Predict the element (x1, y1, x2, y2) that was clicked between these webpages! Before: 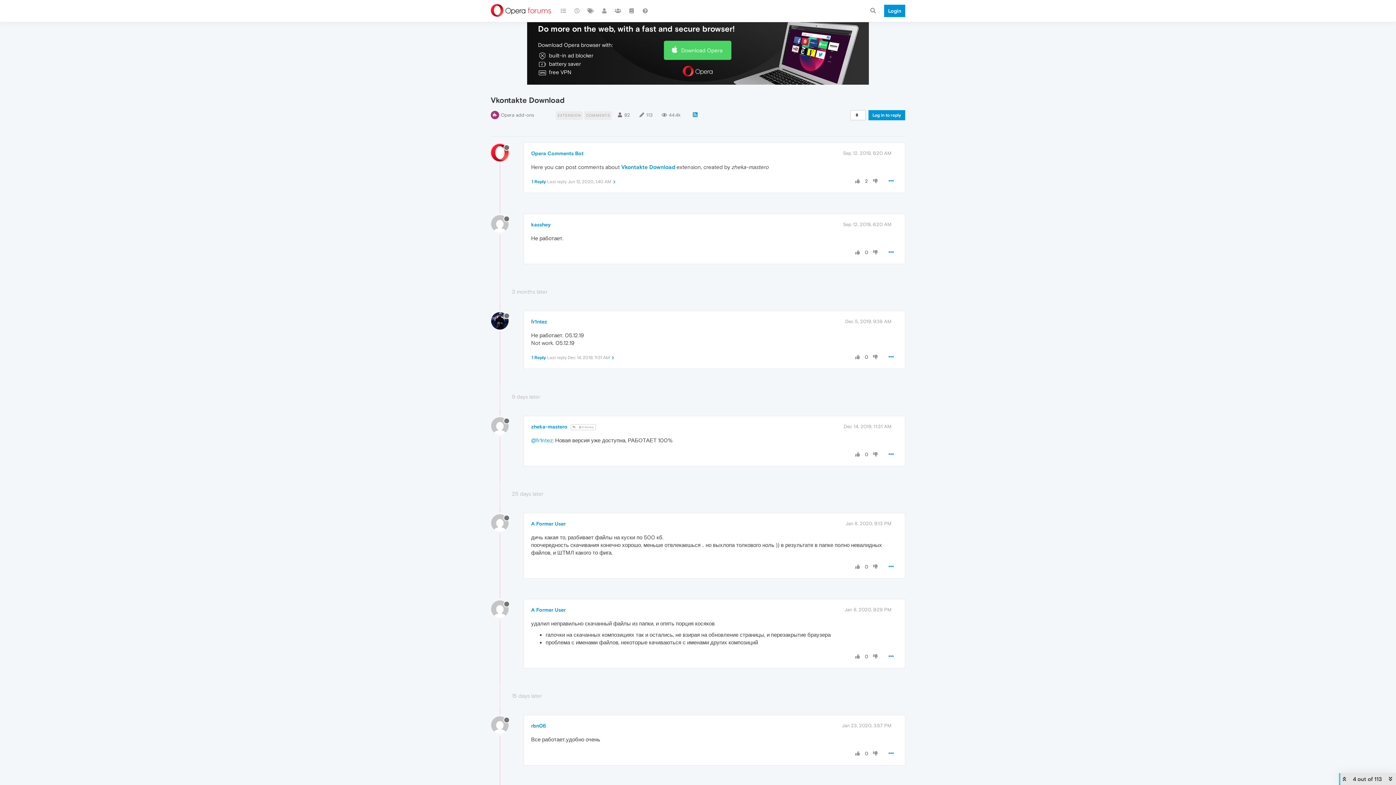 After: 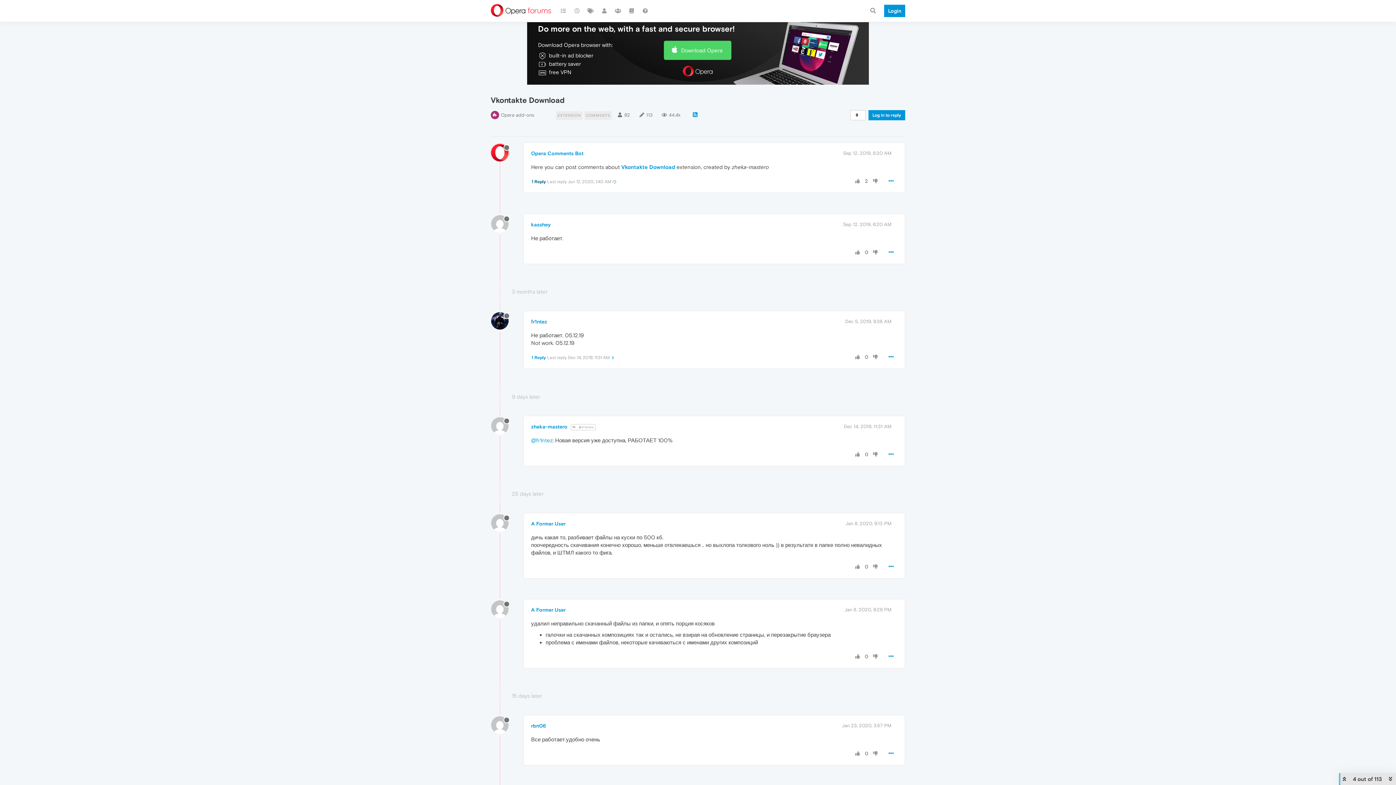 Action: bbox: (530, 179, 616, 184) label: 1 Reply Last reply Jun 12, 2020, 1:40 AM 